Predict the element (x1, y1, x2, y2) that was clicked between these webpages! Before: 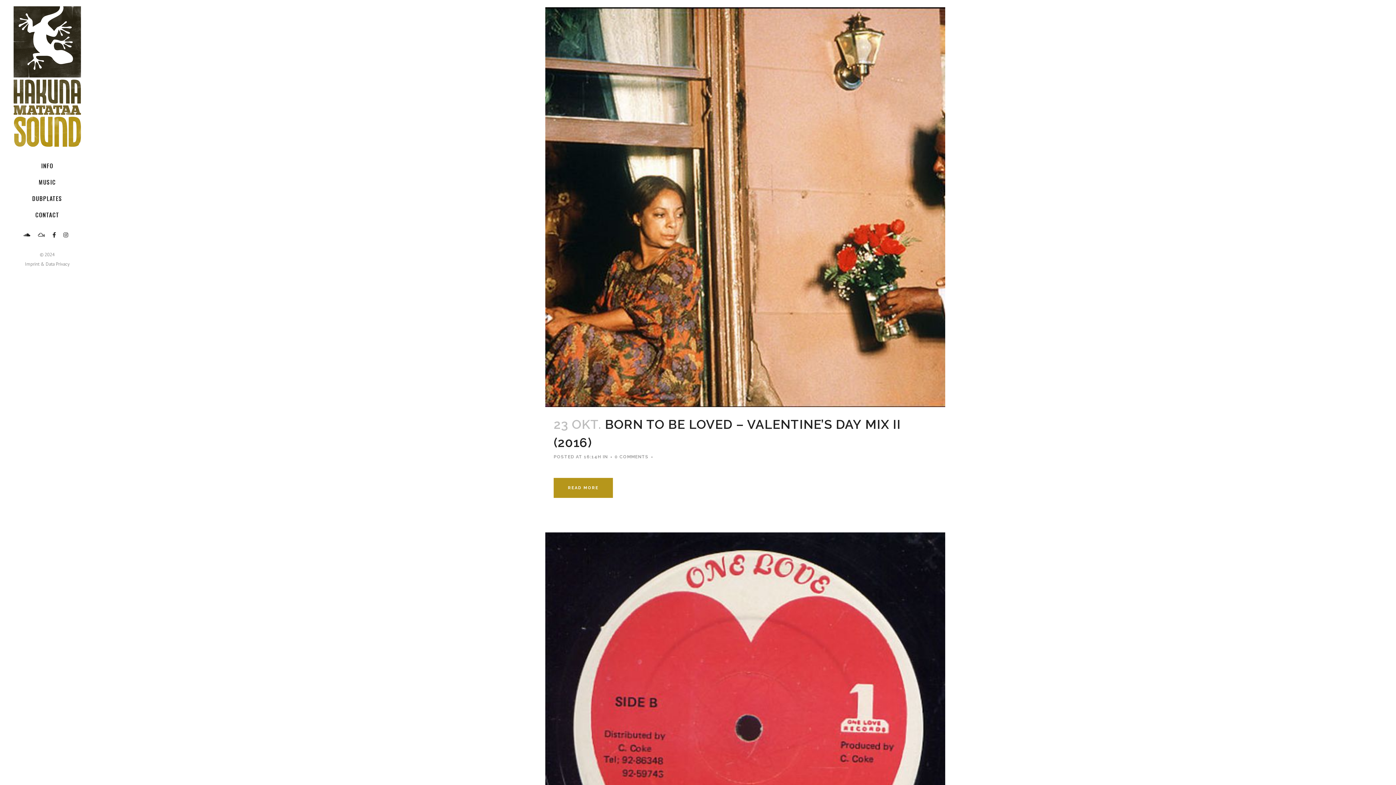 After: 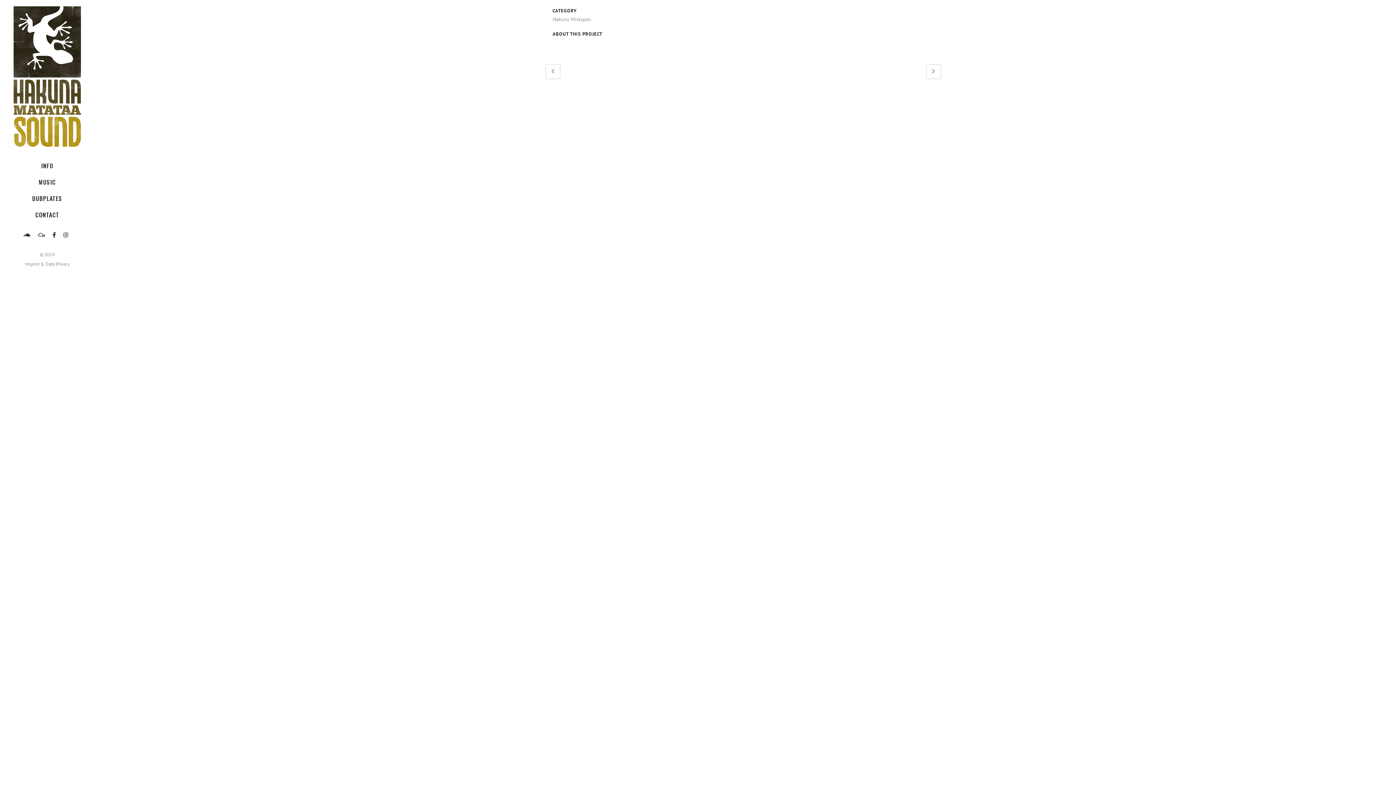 Action: bbox: (553, 478, 613, 498) label: READ MORE